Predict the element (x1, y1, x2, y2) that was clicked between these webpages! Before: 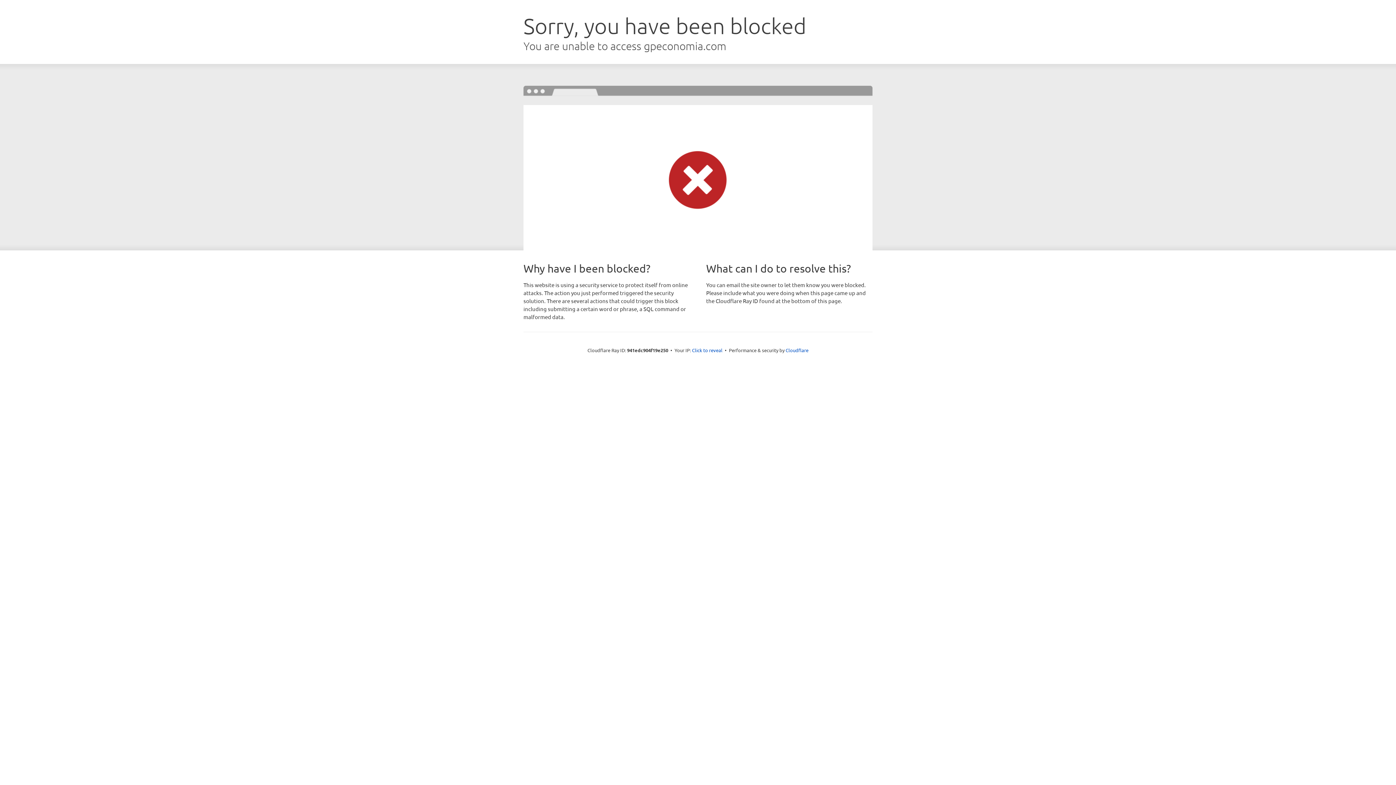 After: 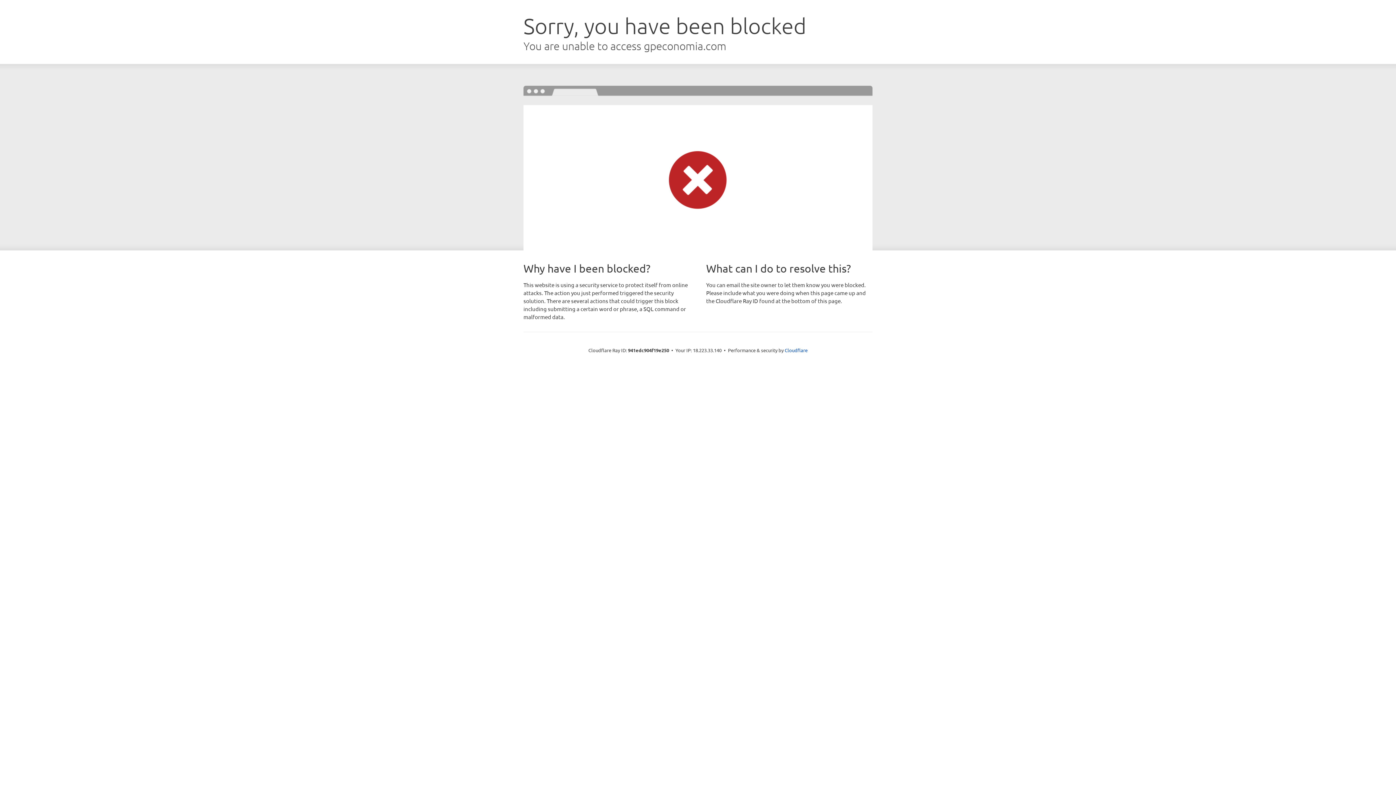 Action: bbox: (692, 346, 722, 353) label: Click to reveal